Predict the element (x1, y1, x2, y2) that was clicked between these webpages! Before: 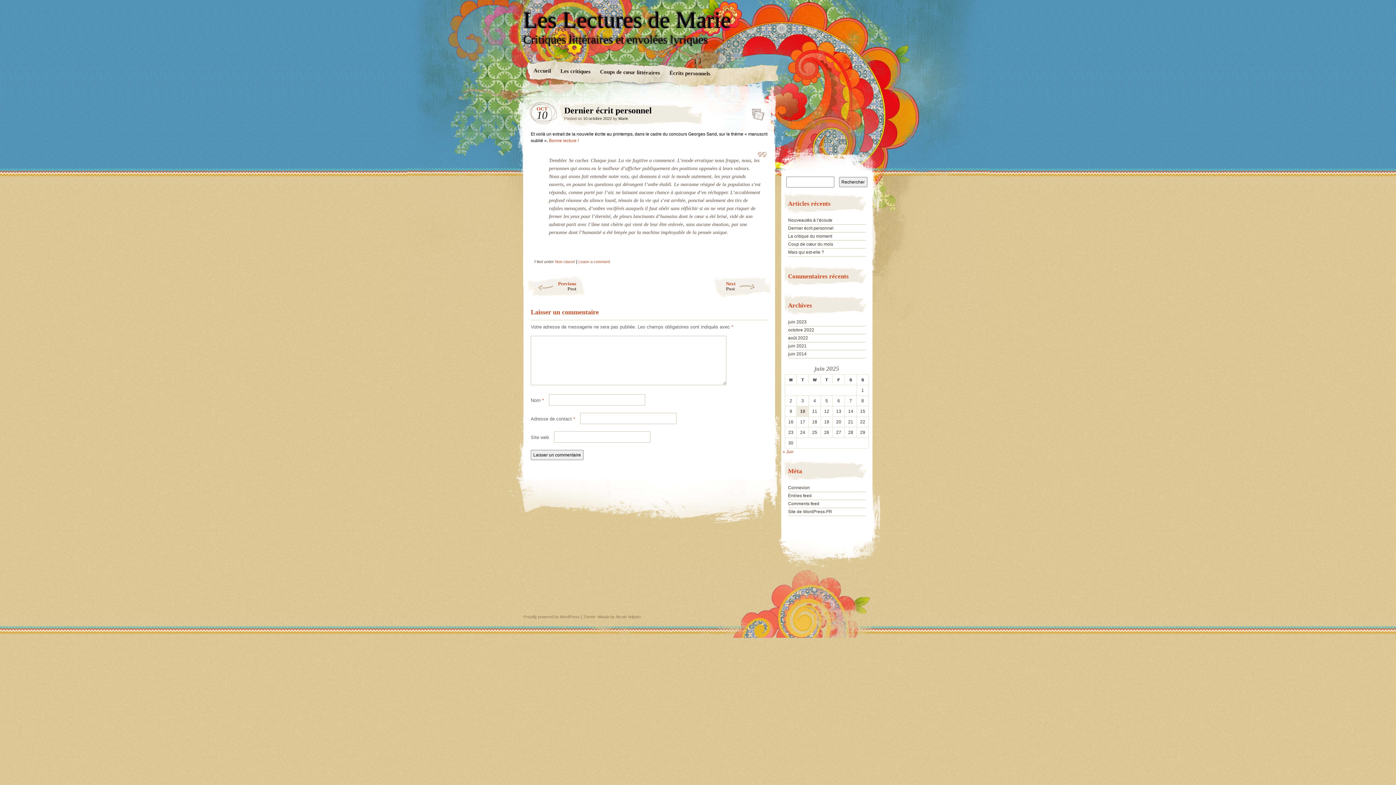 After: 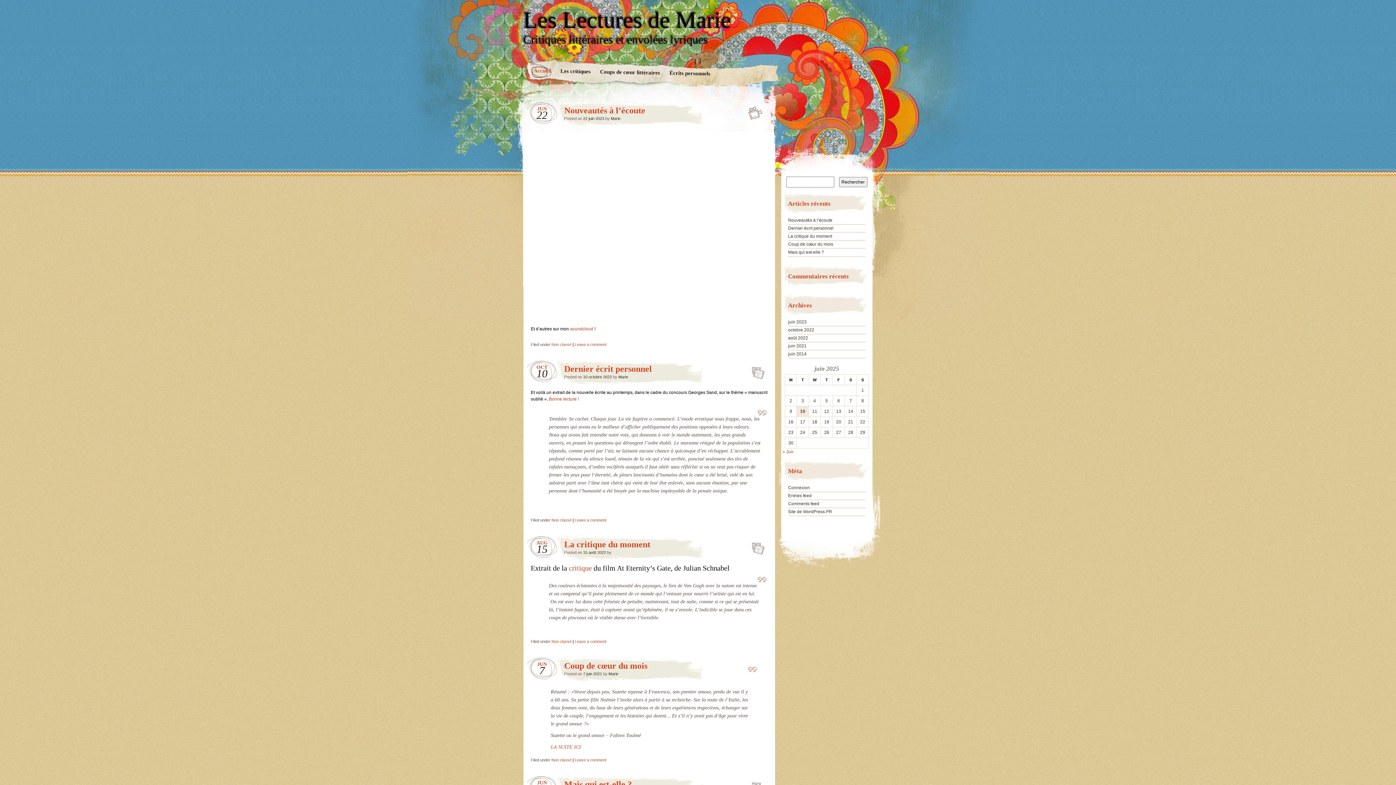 Action: label: Accueil bbox: (528, 62, 556, 81)